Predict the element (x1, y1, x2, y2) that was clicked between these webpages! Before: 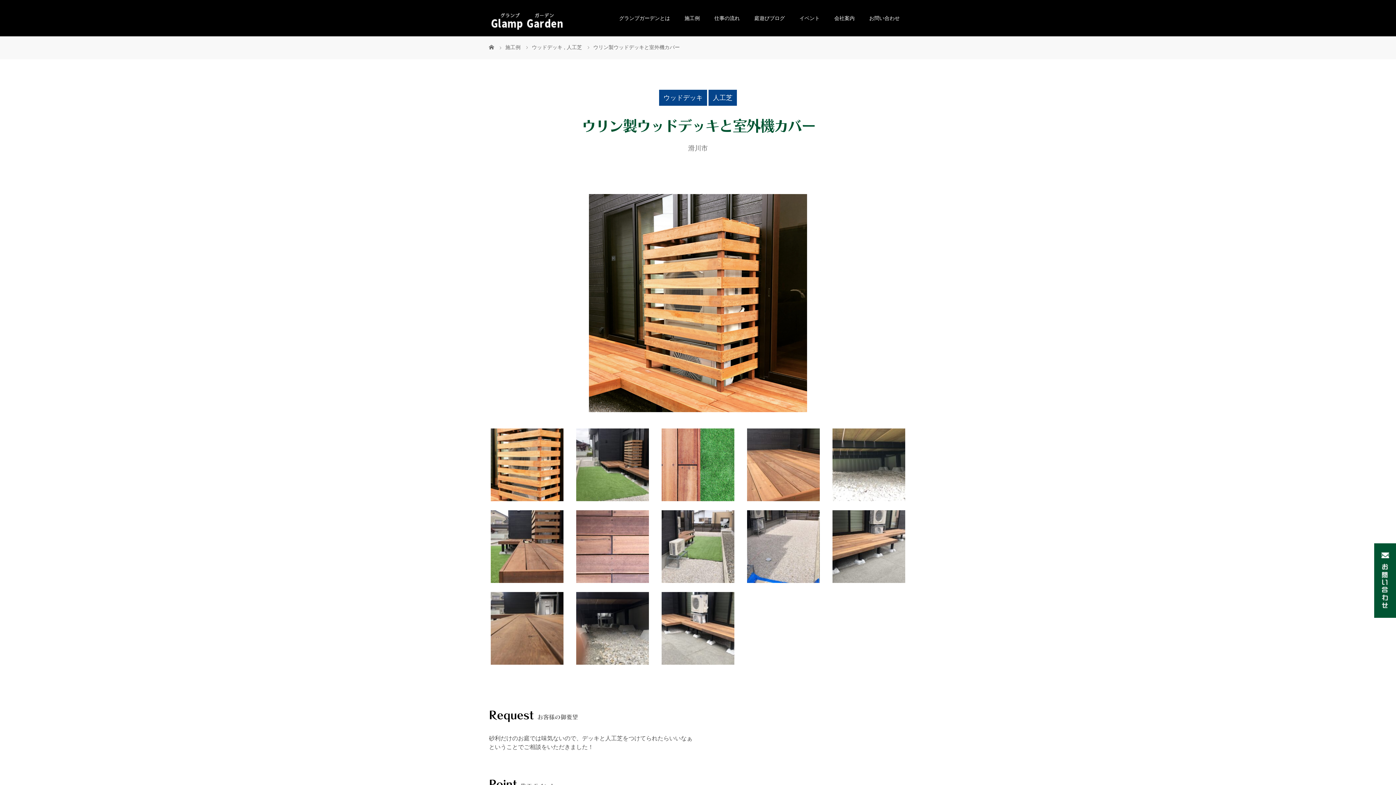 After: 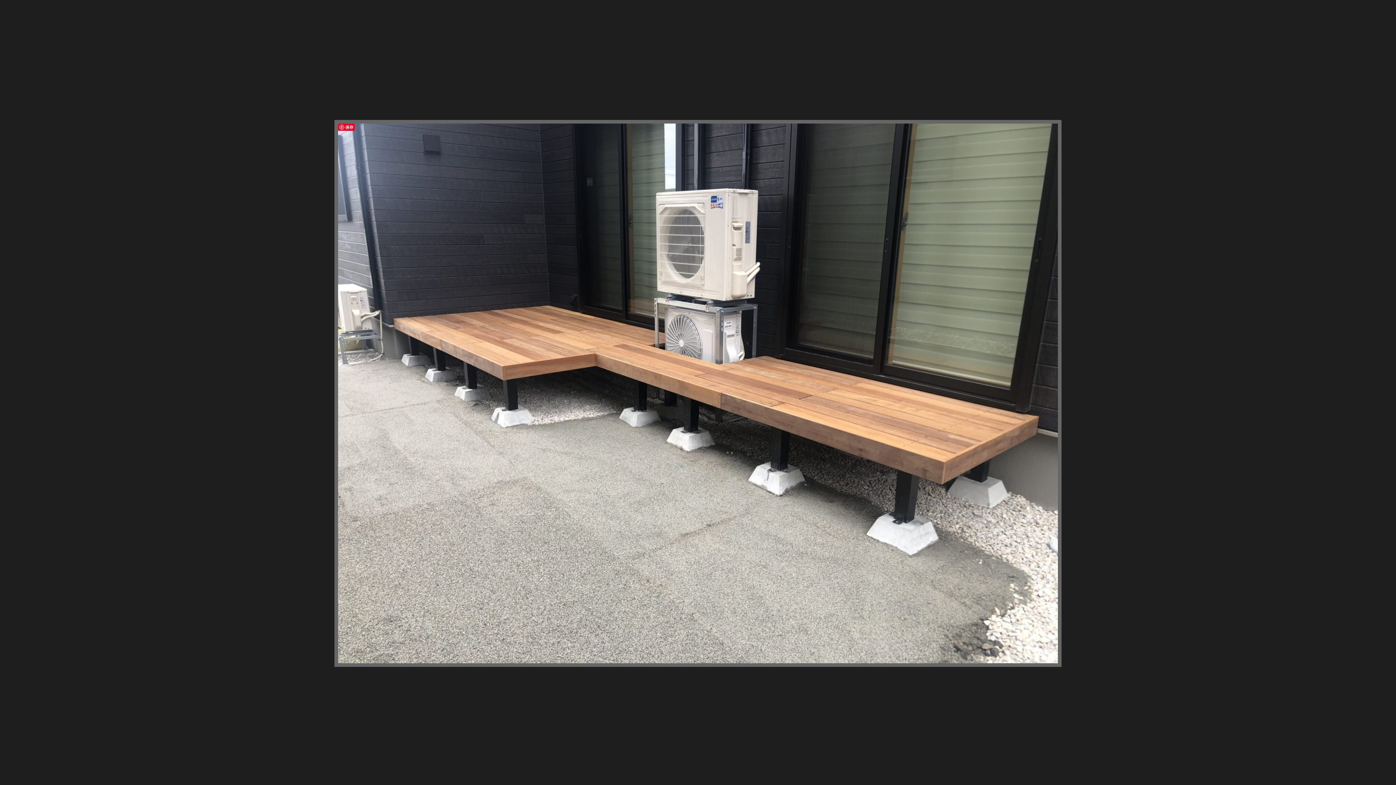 Action: bbox: (660, 592, 736, 665)